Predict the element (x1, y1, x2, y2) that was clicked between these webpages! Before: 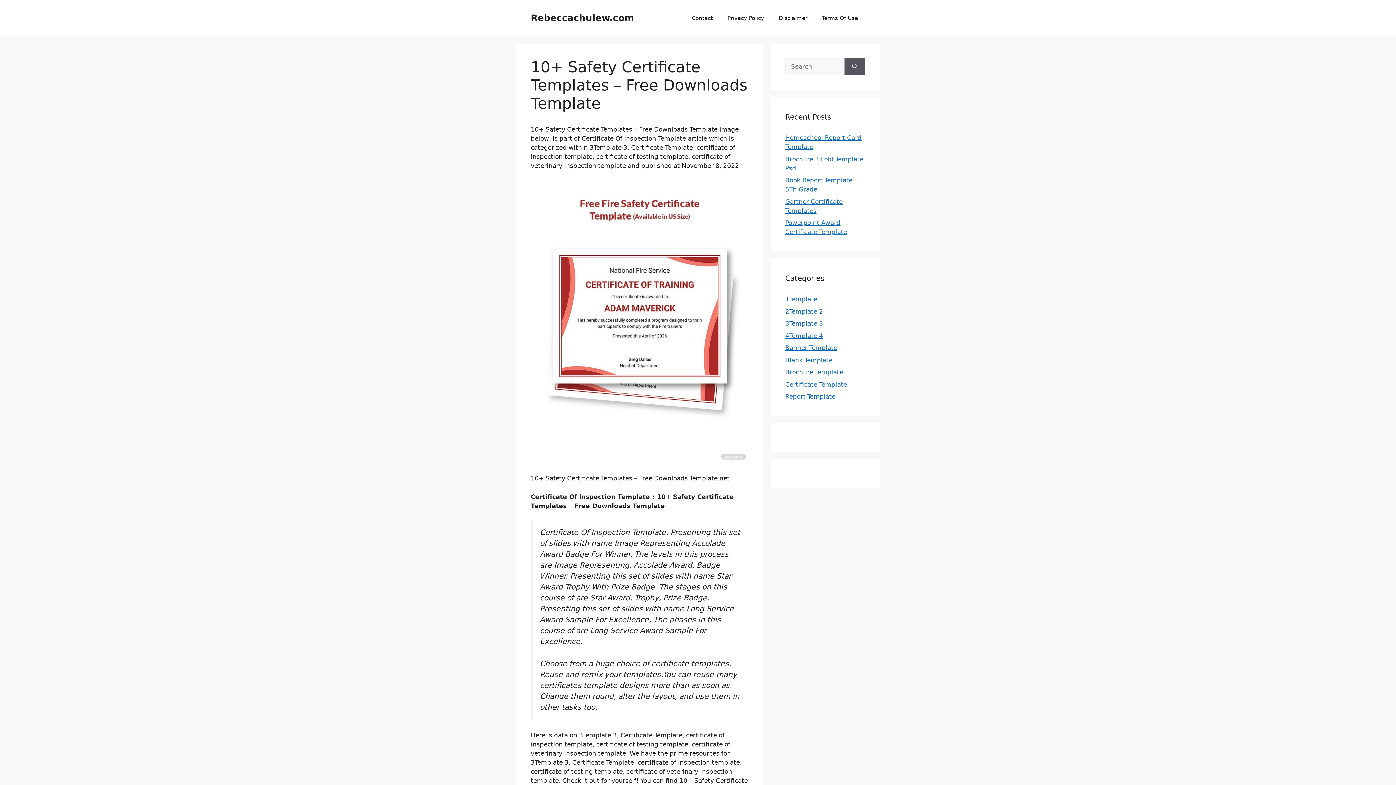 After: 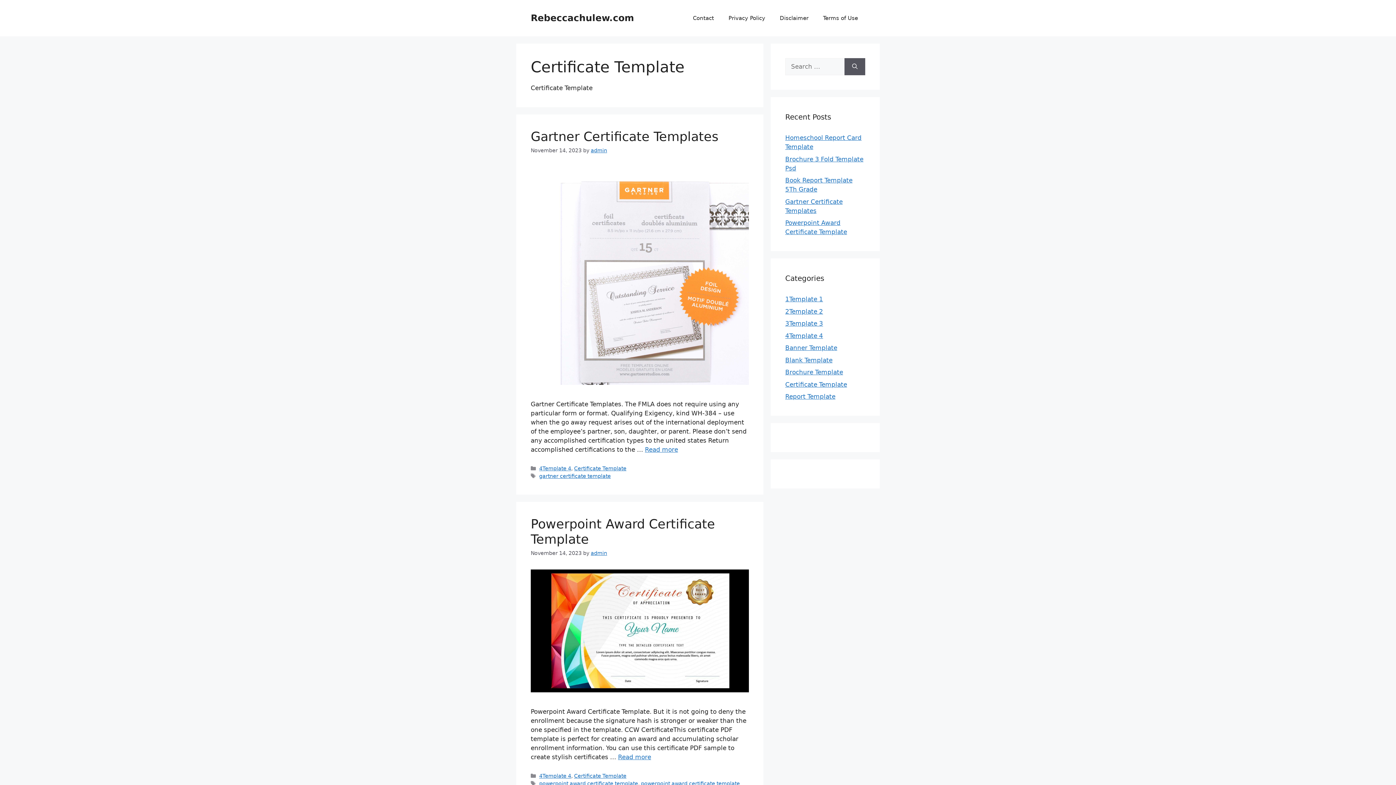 Action: label: Certificate Template bbox: (785, 380, 847, 388)